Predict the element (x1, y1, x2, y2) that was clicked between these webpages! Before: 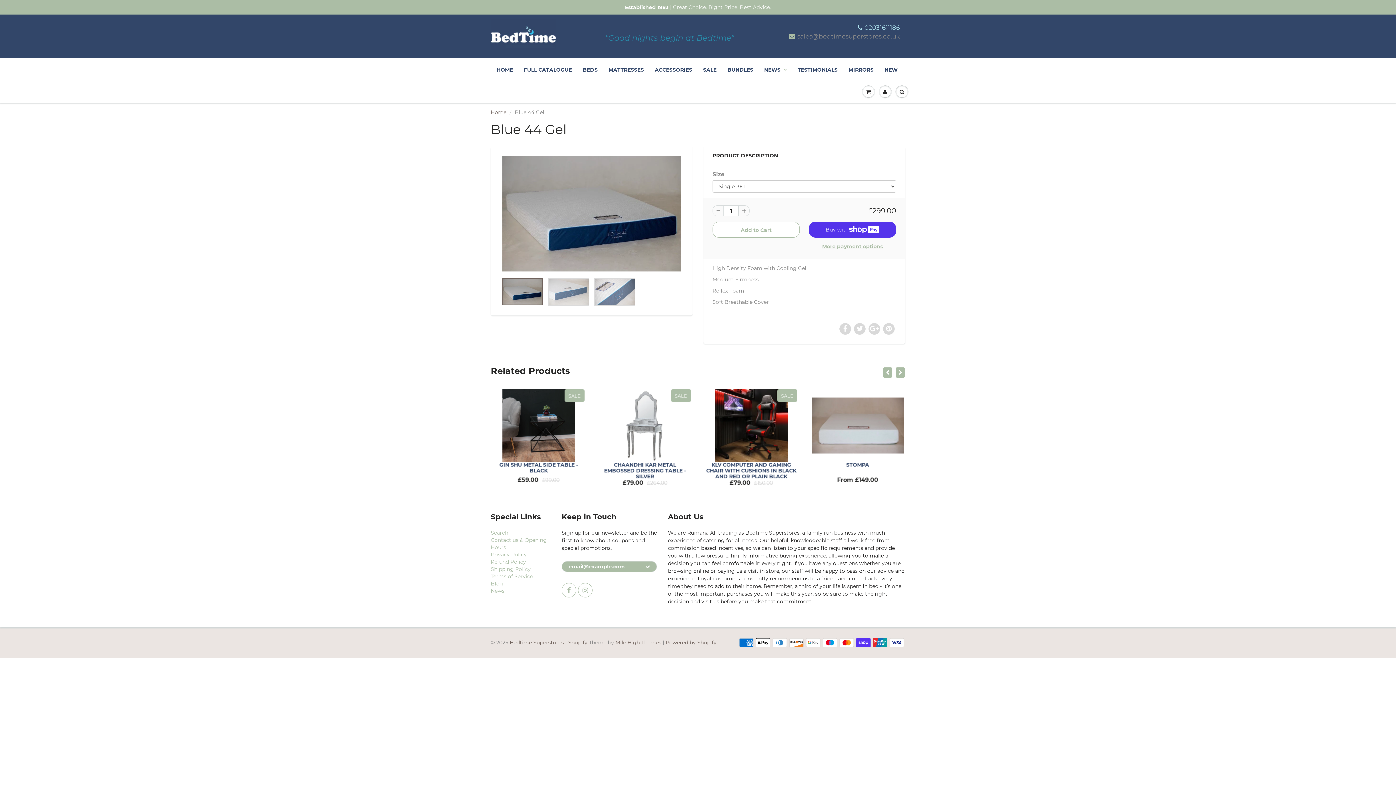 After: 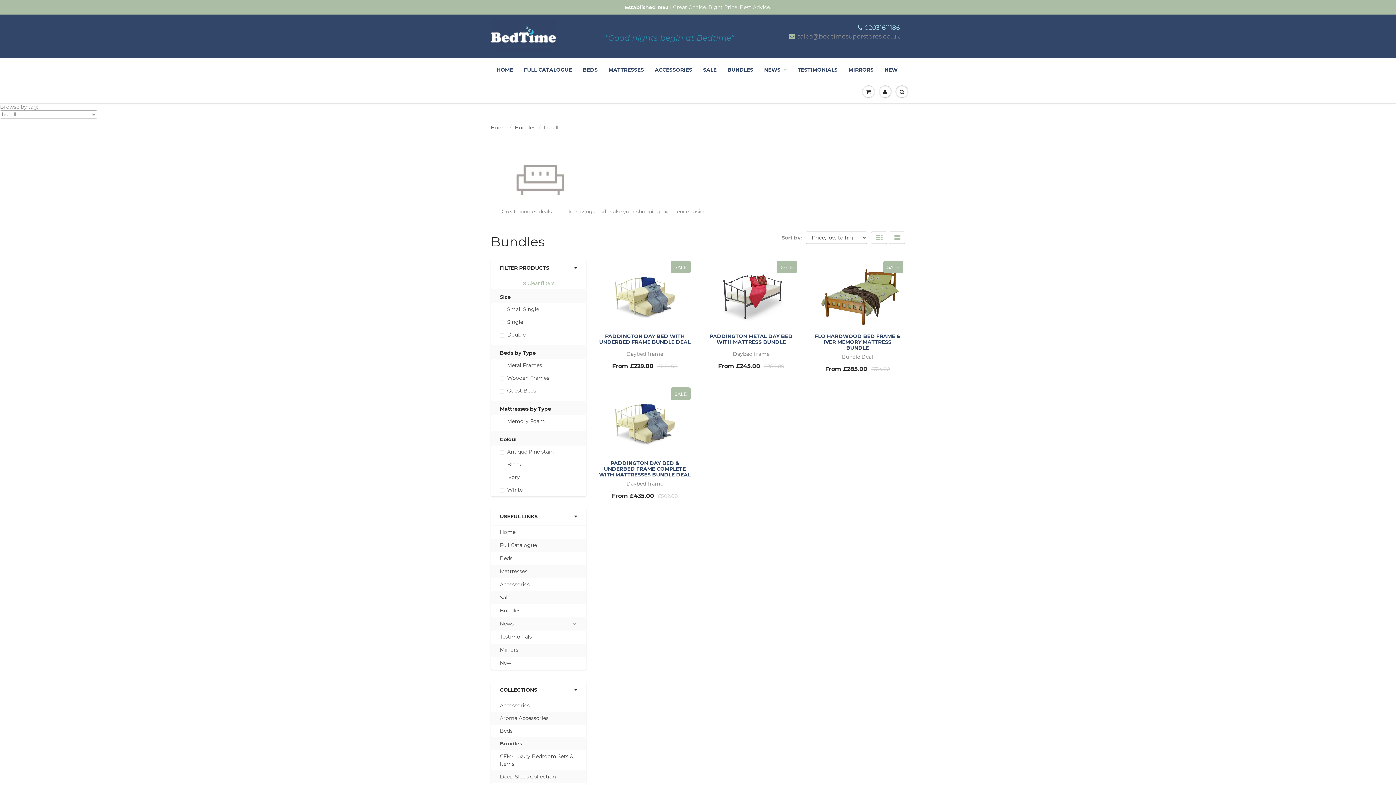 Action: label: BUNDLES bbox: (722, 58, 758, 81)